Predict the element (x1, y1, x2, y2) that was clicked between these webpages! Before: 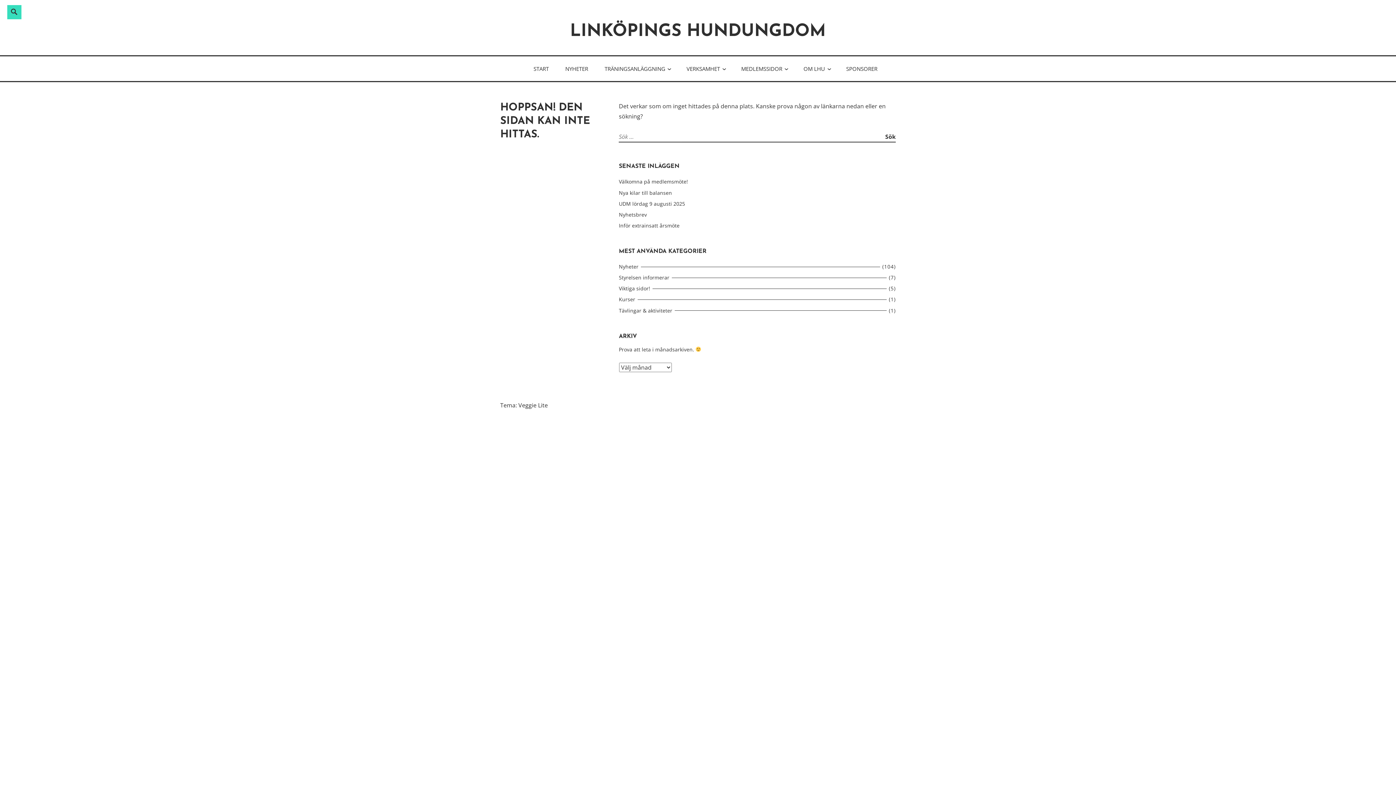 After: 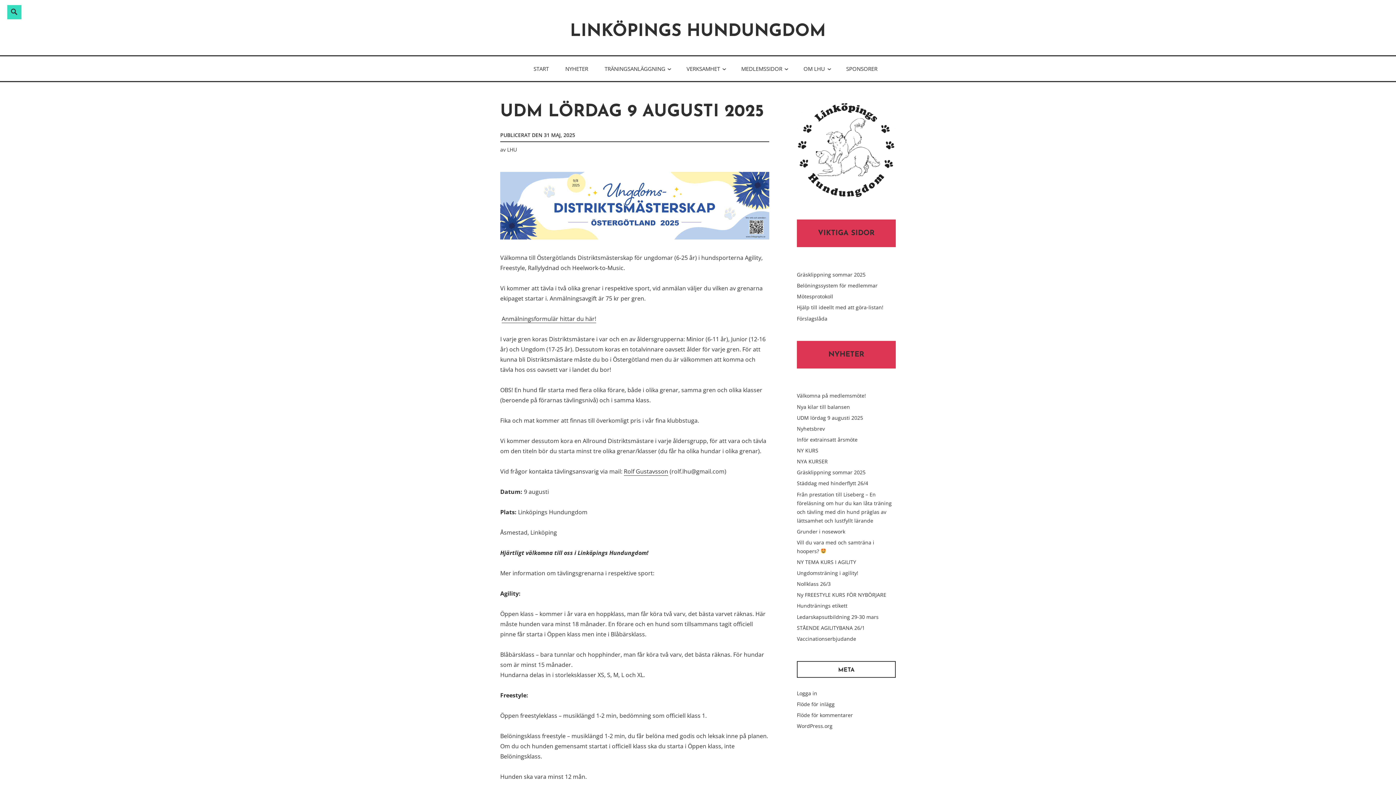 Action: label: UDM lördag 9 augusti 2025 bbox: (619, 200, 685, 207)